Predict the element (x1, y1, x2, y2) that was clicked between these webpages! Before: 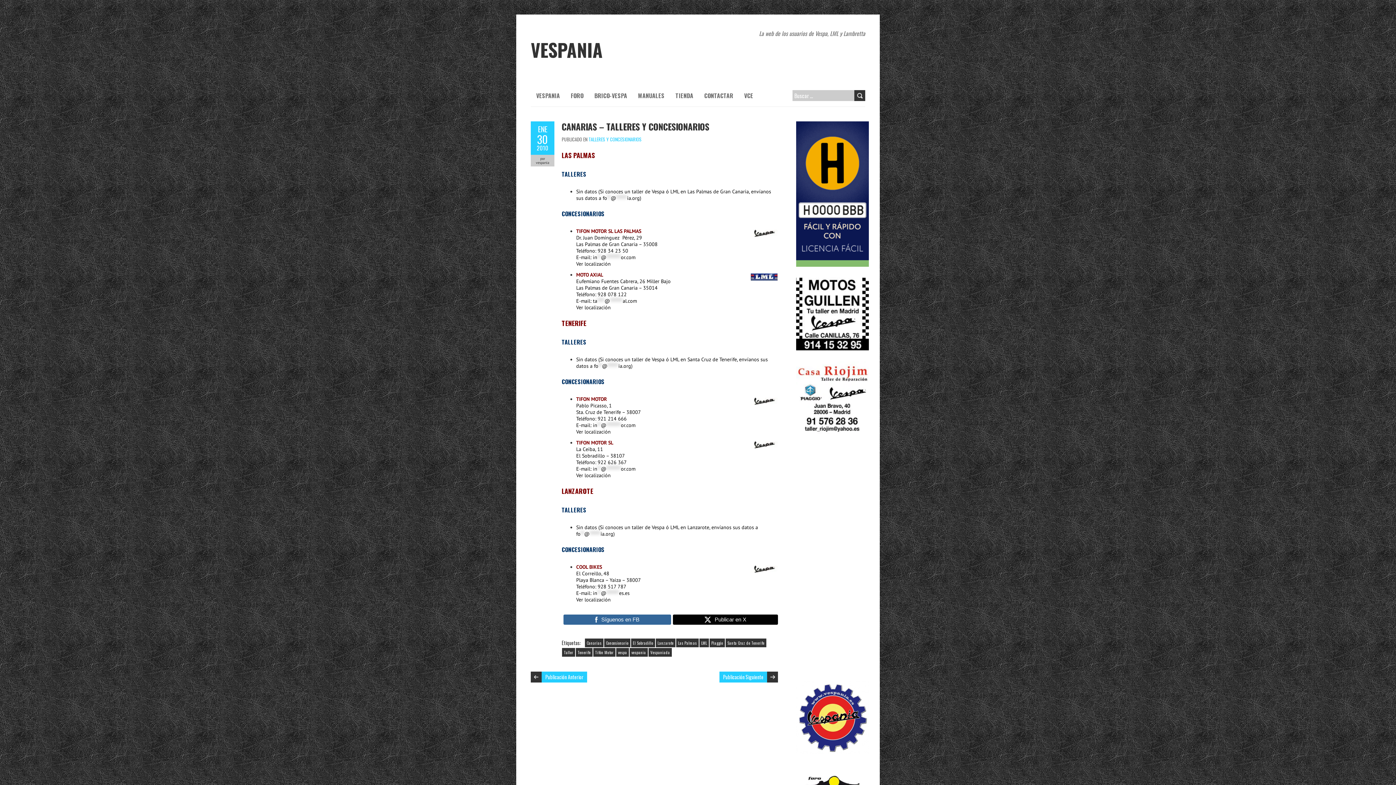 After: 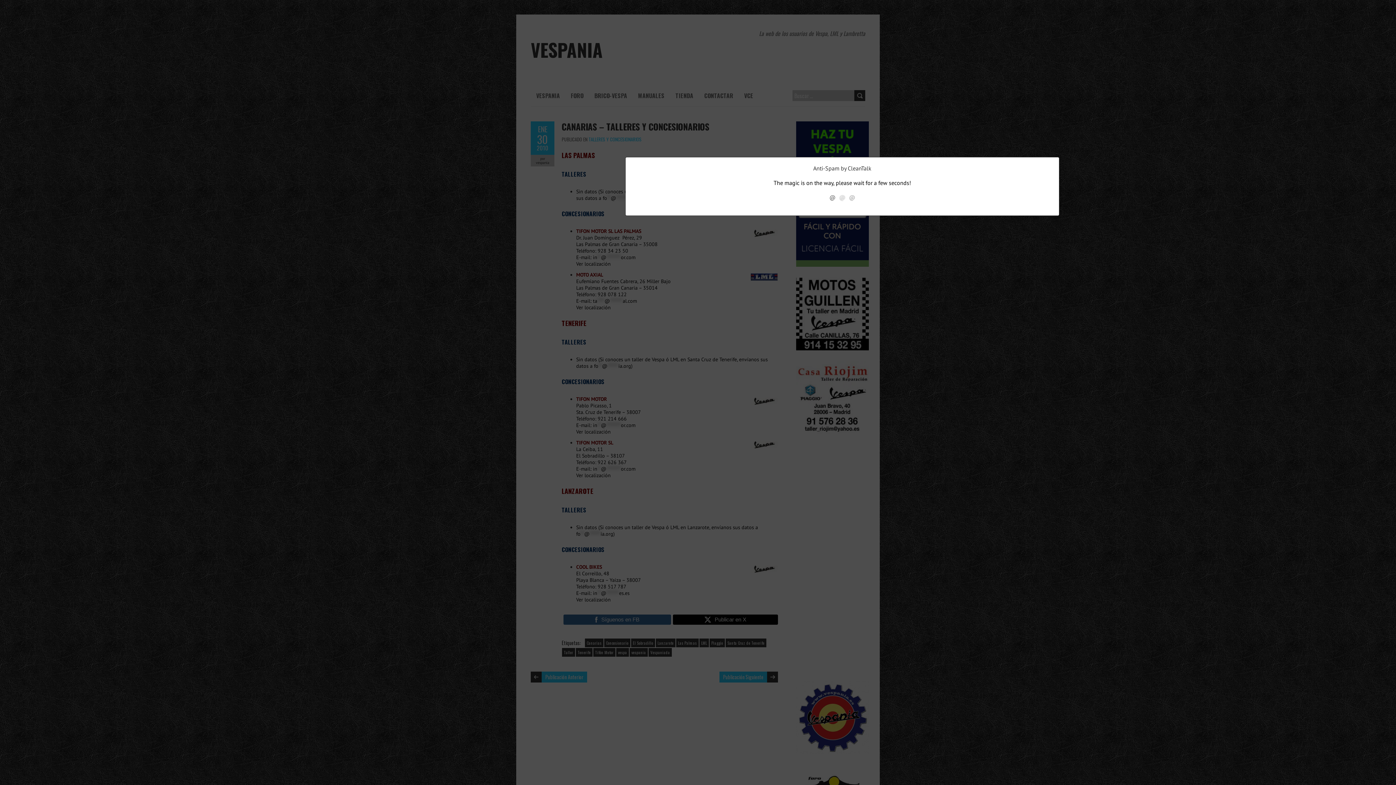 Action: bbox: (593, 254, 635, 260) label: in**@********or.com
